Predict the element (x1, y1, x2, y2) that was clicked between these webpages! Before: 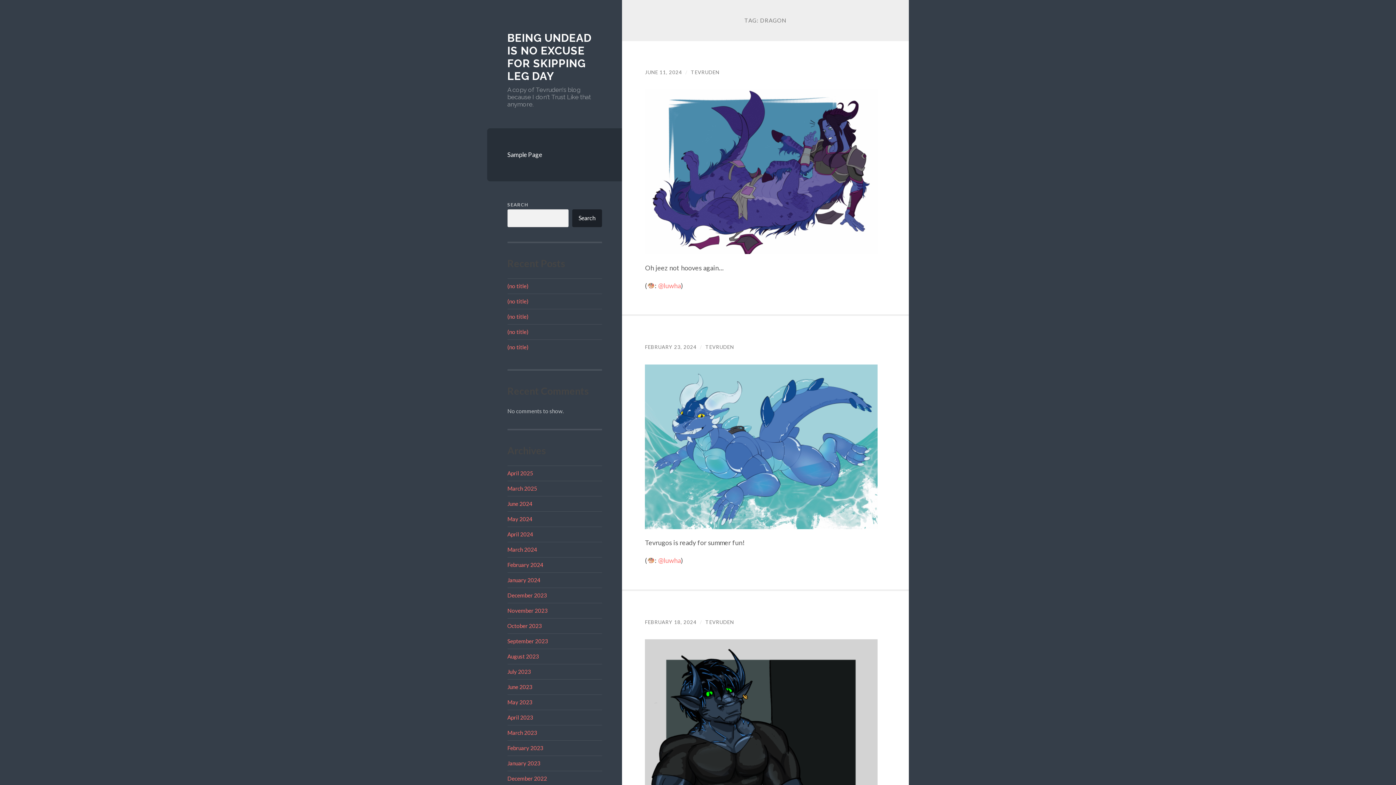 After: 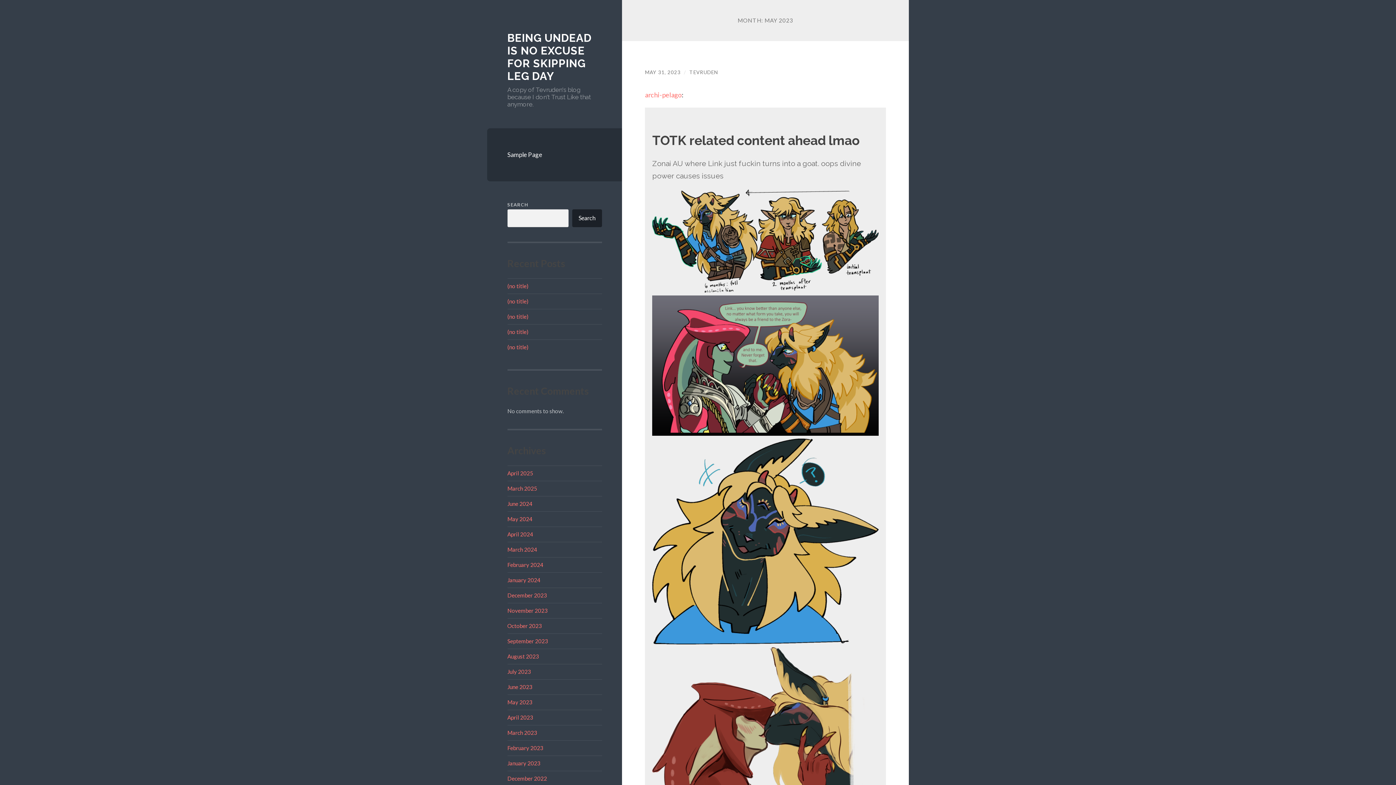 Action: label: May 2023 bbox: (507, 699, 532, 705)